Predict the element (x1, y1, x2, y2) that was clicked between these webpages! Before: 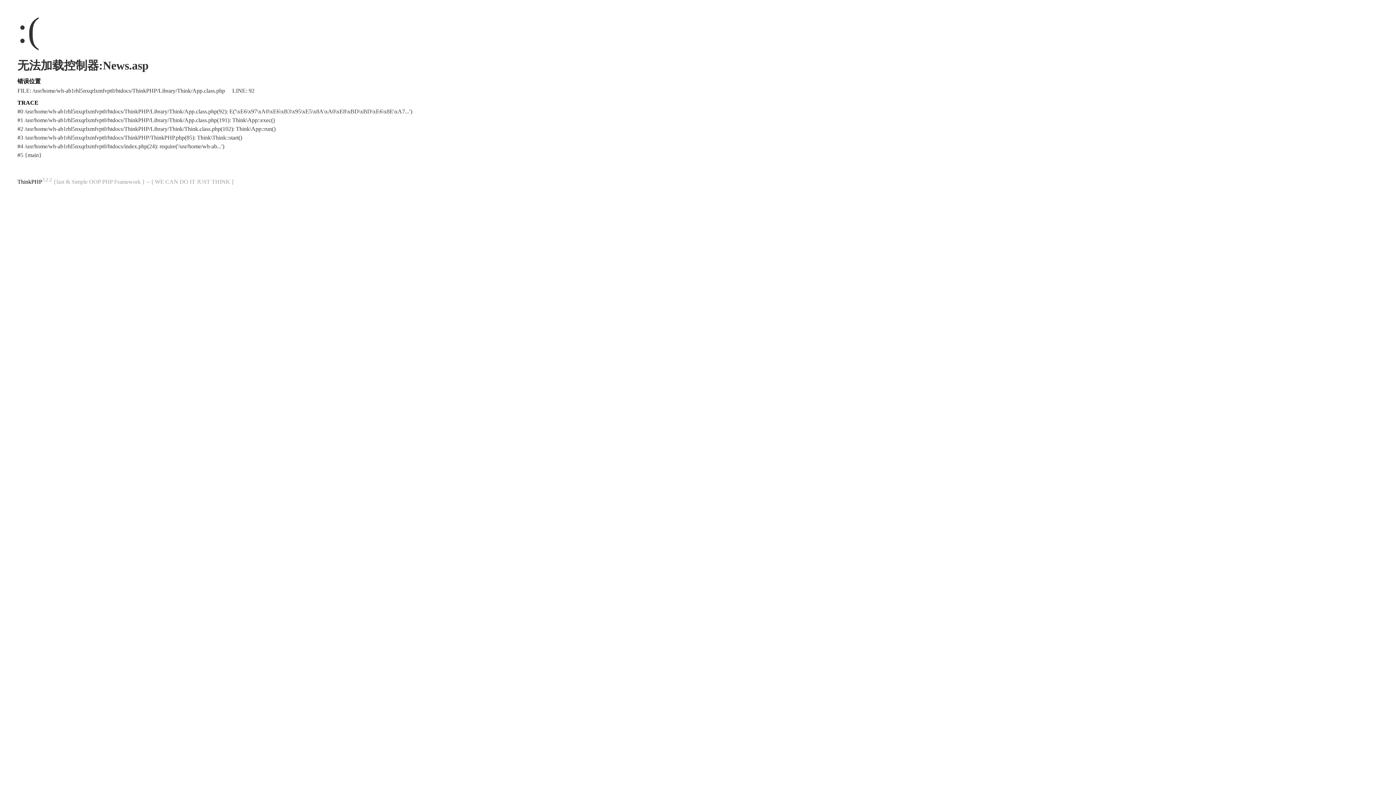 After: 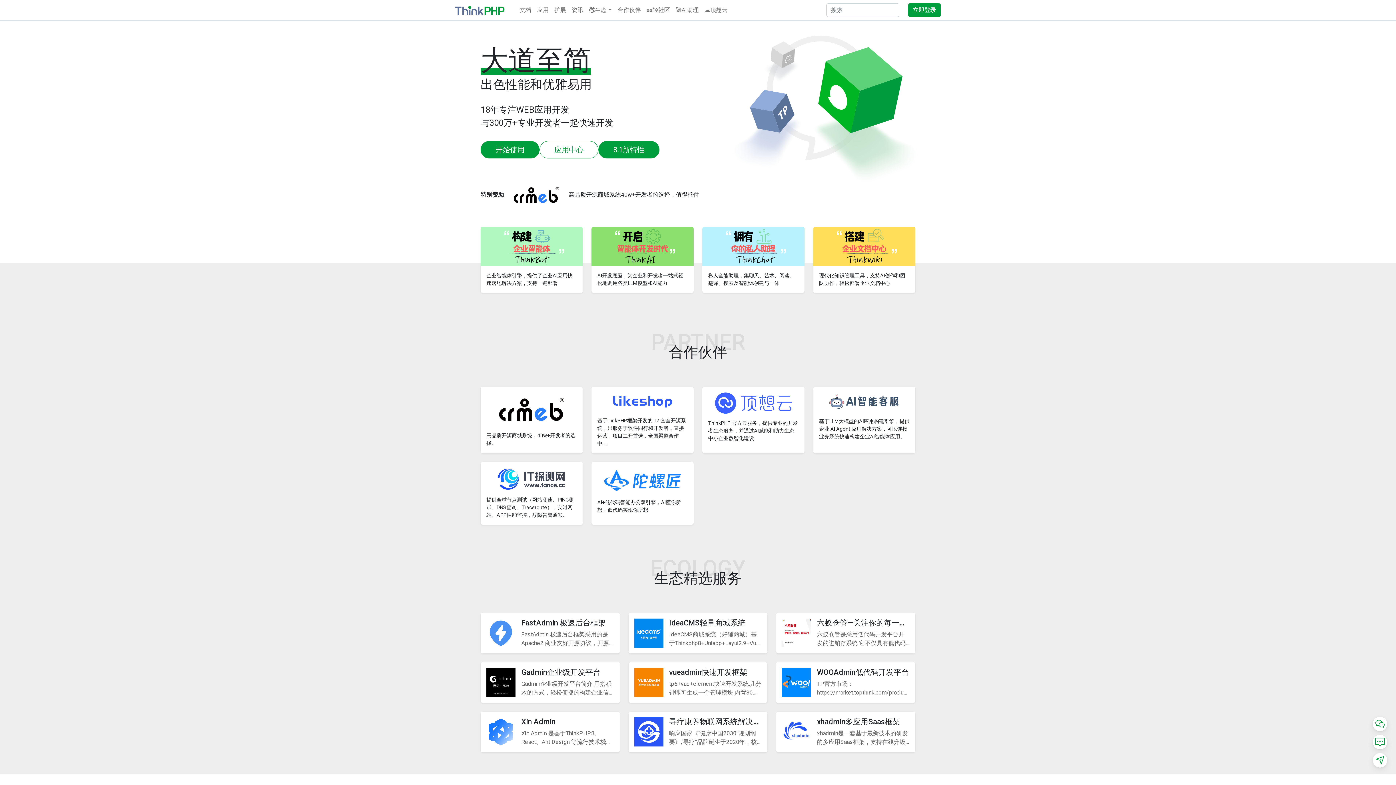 Action: bbox: (17, 178, 42, 184) label: ThinkPHP